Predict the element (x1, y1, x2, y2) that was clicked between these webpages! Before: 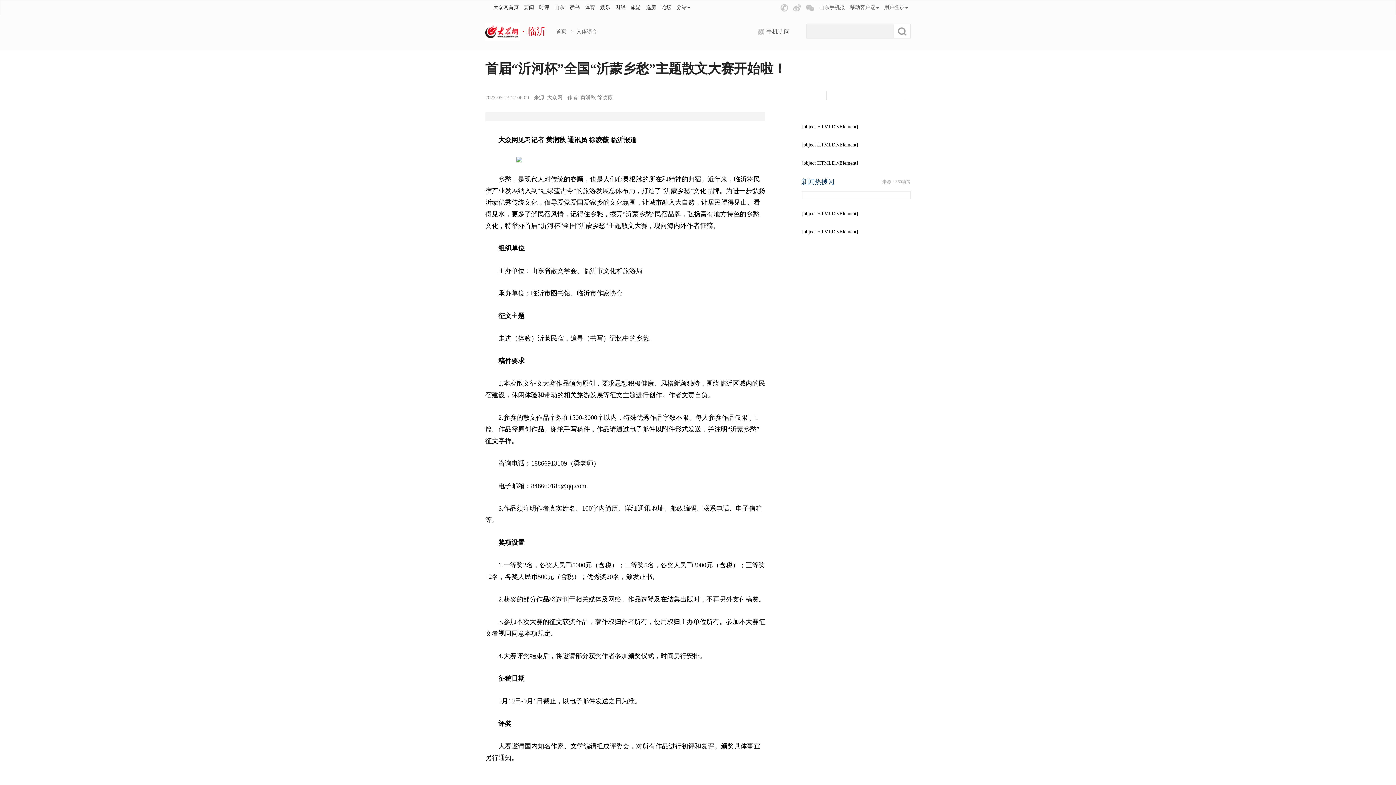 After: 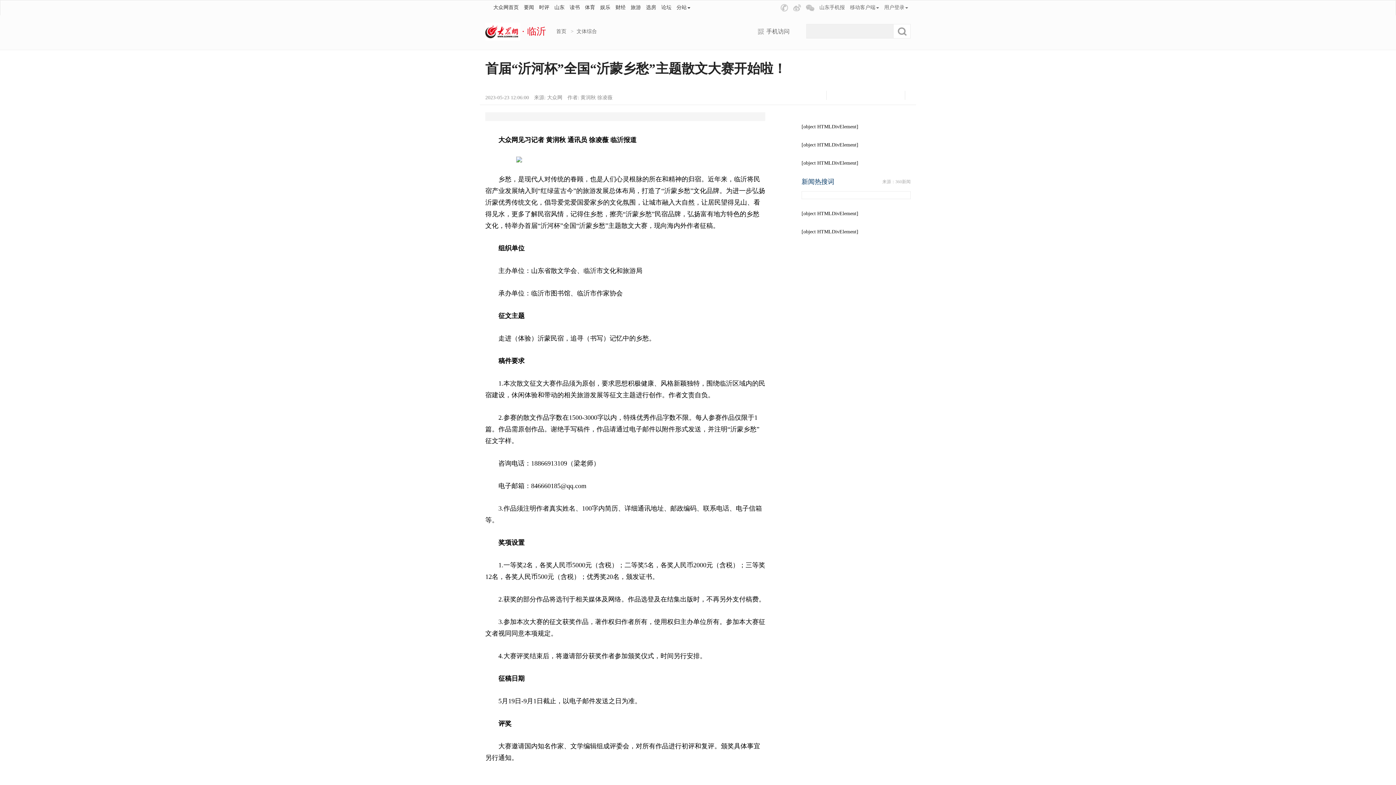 Action: bbox: (485, 22, 546, 40) label: · 临沂